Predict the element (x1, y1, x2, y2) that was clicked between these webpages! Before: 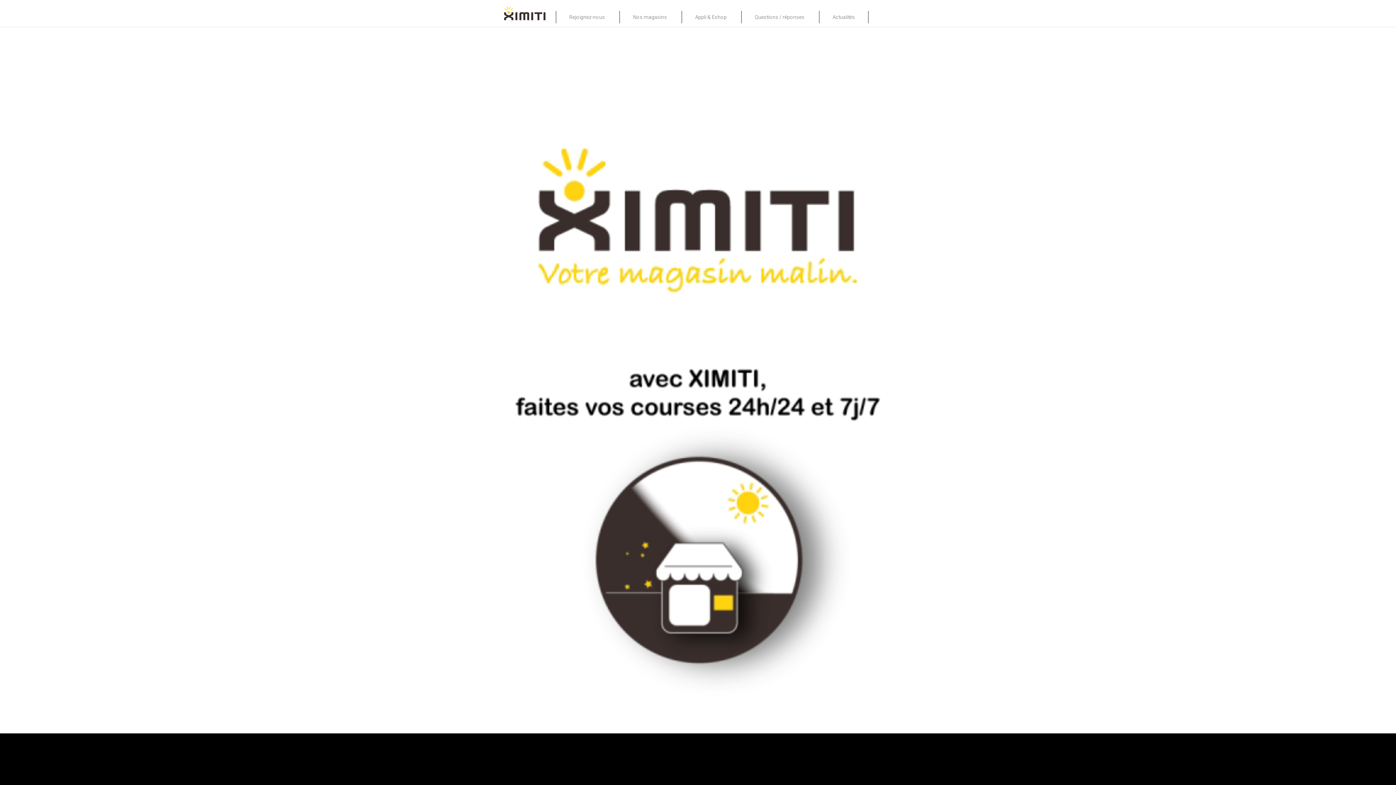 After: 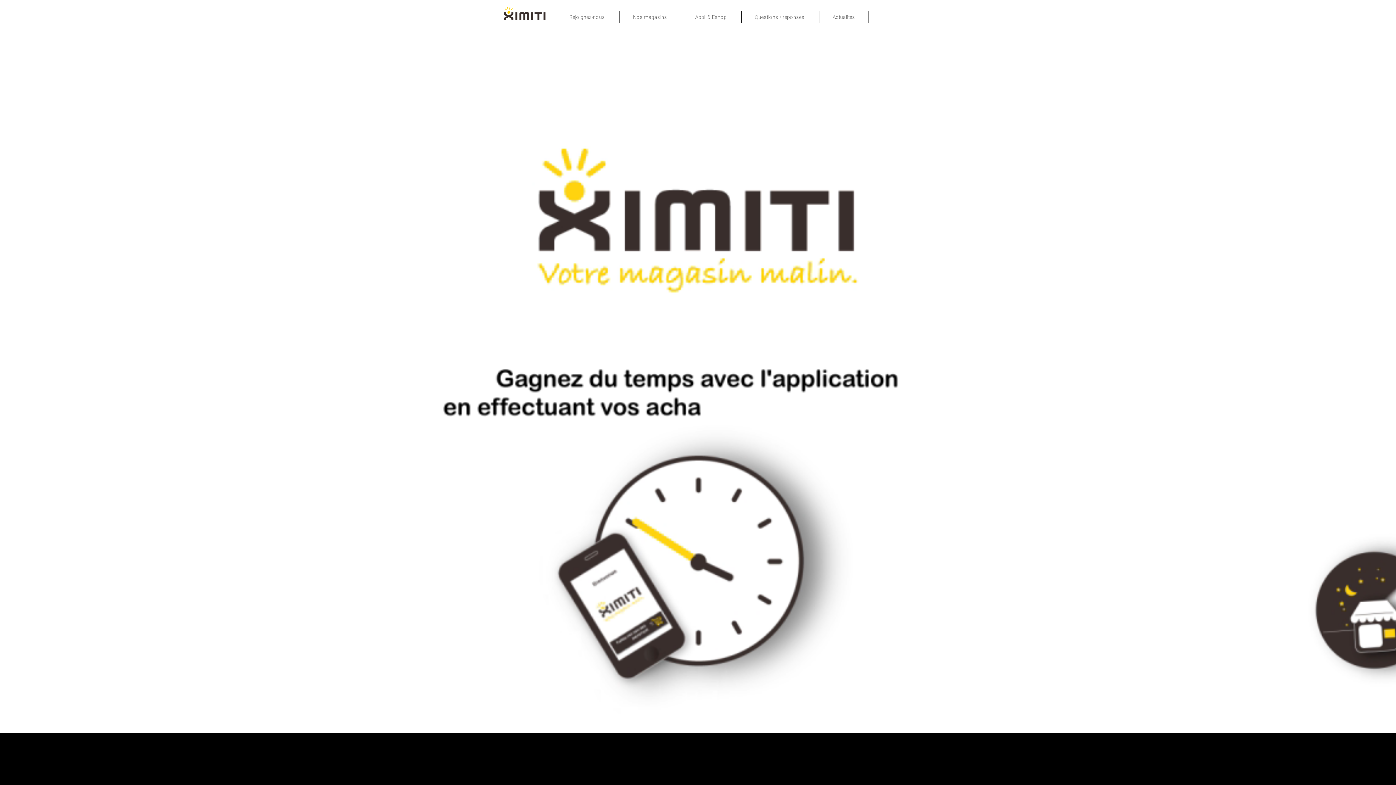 Action: bbox: (503, 10, 546, 15)